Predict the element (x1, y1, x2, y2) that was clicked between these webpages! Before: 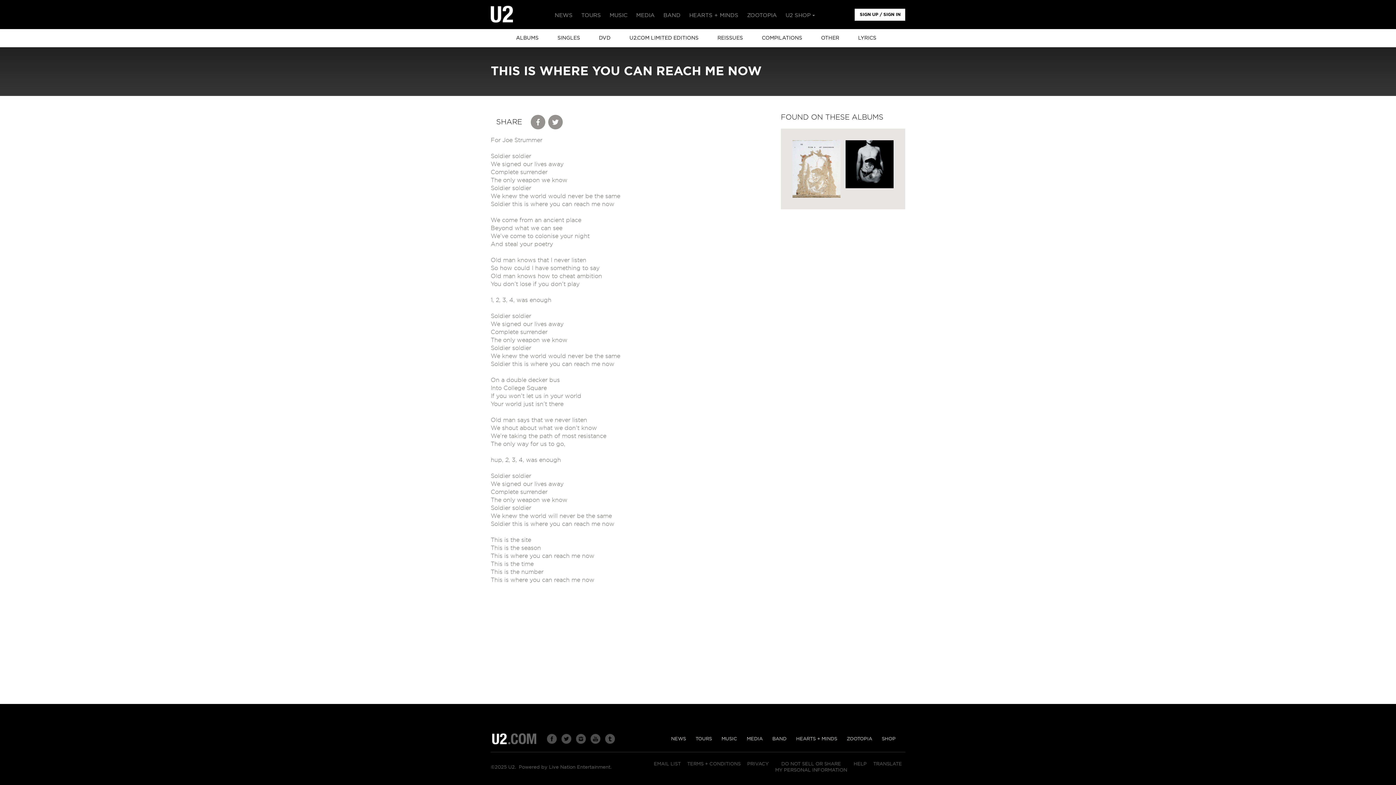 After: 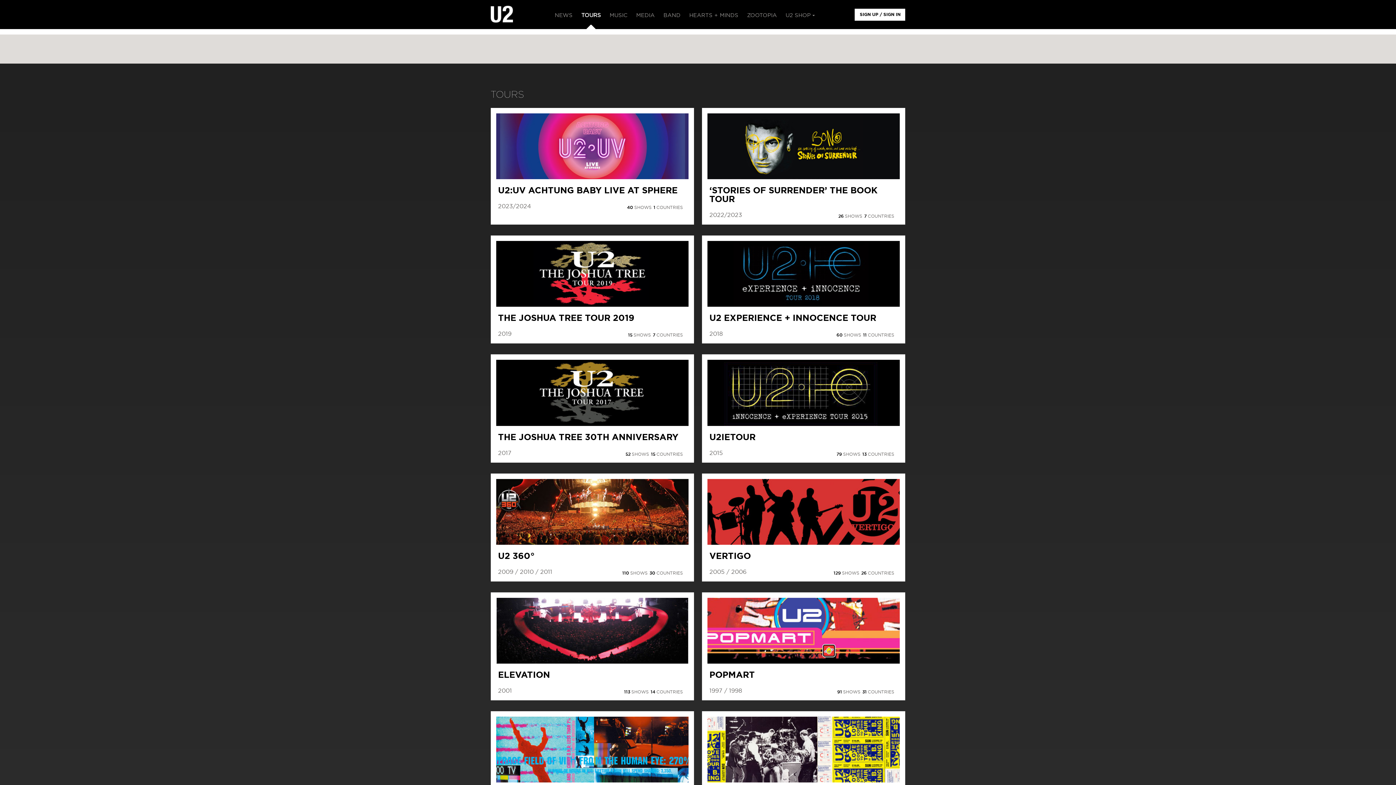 Action: bbox: (695, 736, 712, 741) label: TOURS